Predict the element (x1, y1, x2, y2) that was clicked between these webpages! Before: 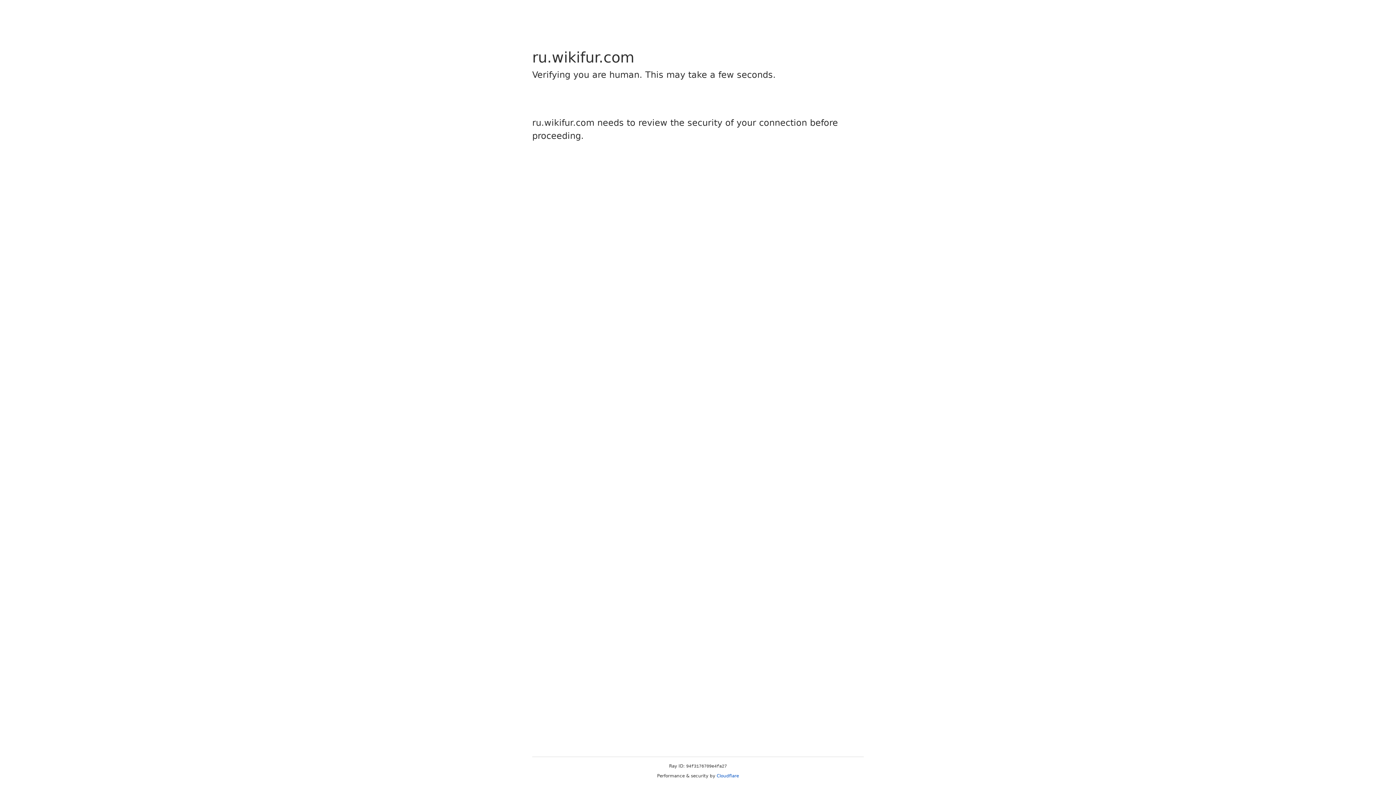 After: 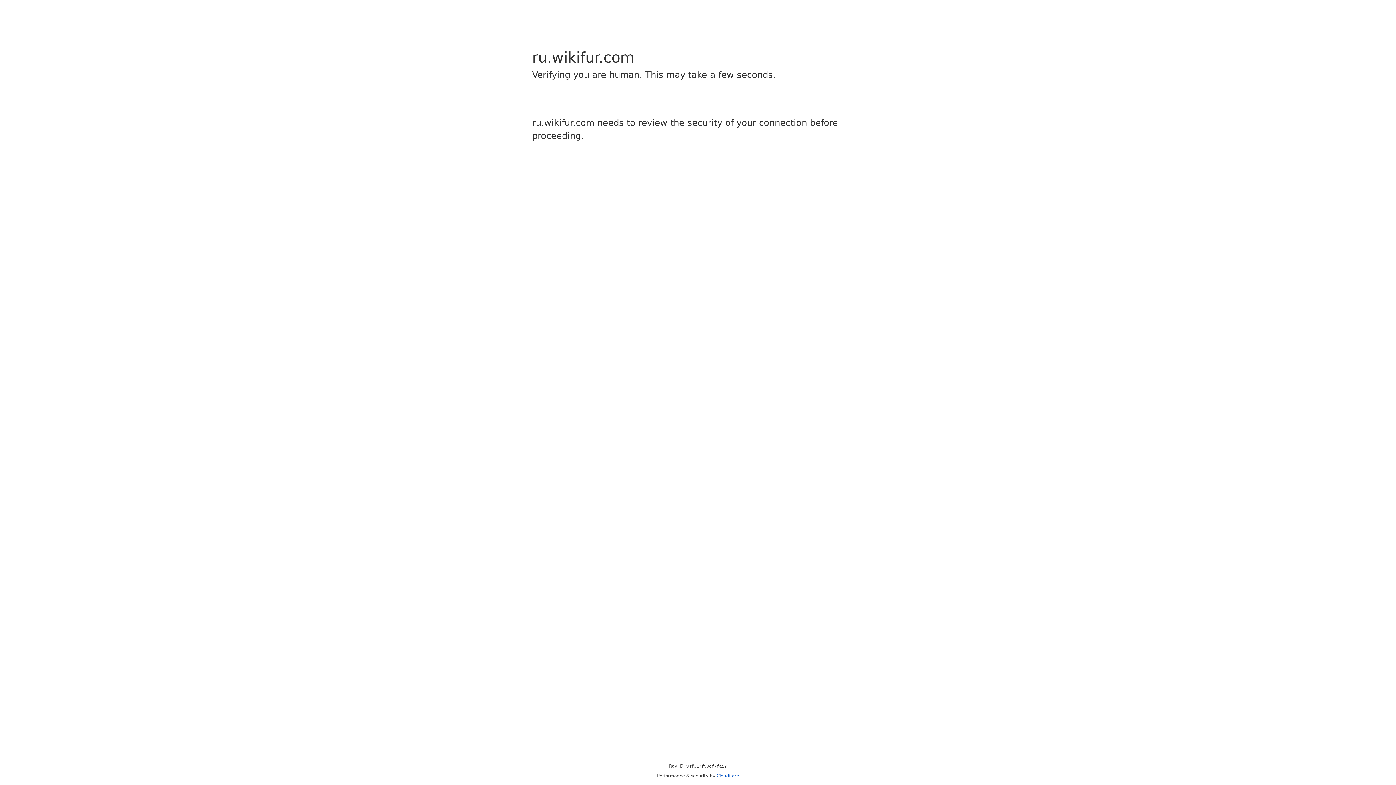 Action: label: Cloudflare bbox: (716, 773, 739, 778)